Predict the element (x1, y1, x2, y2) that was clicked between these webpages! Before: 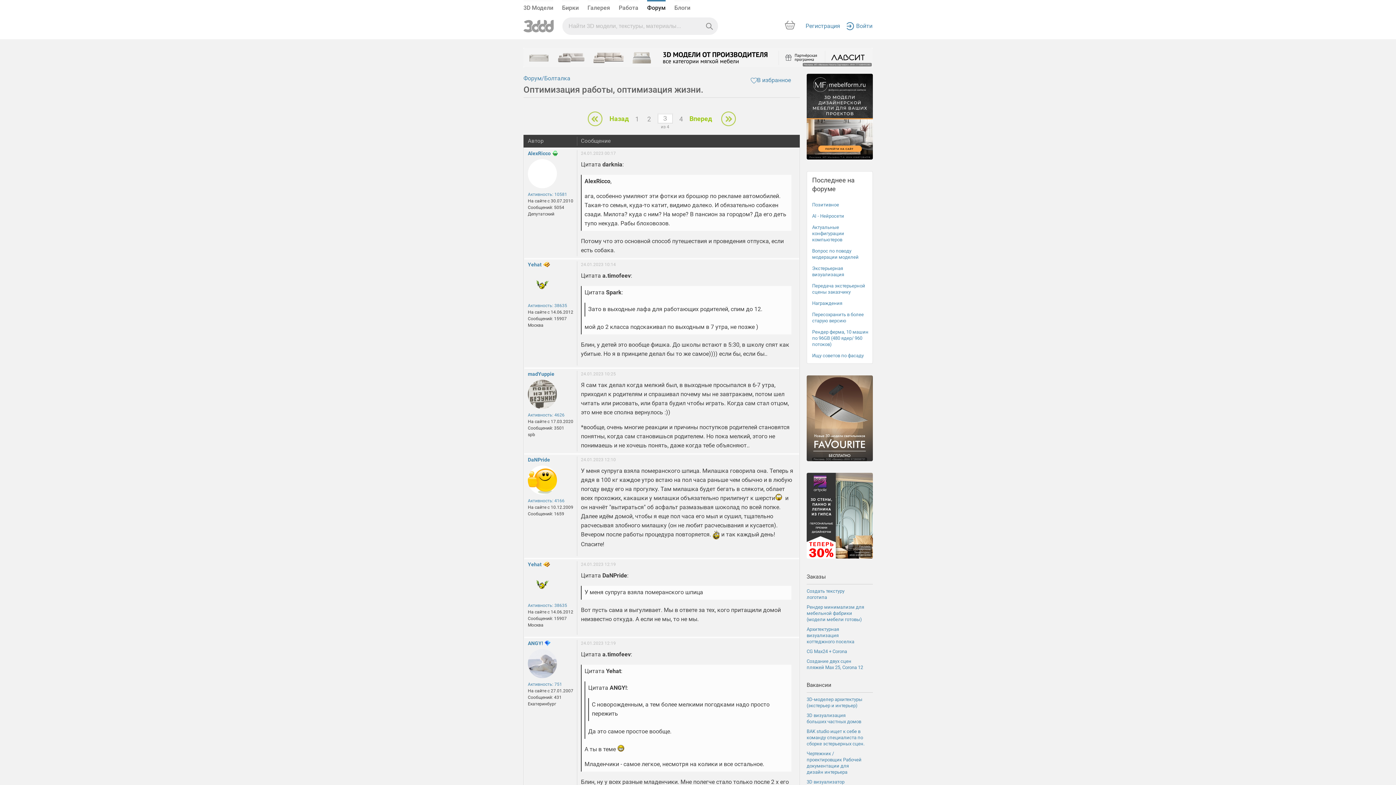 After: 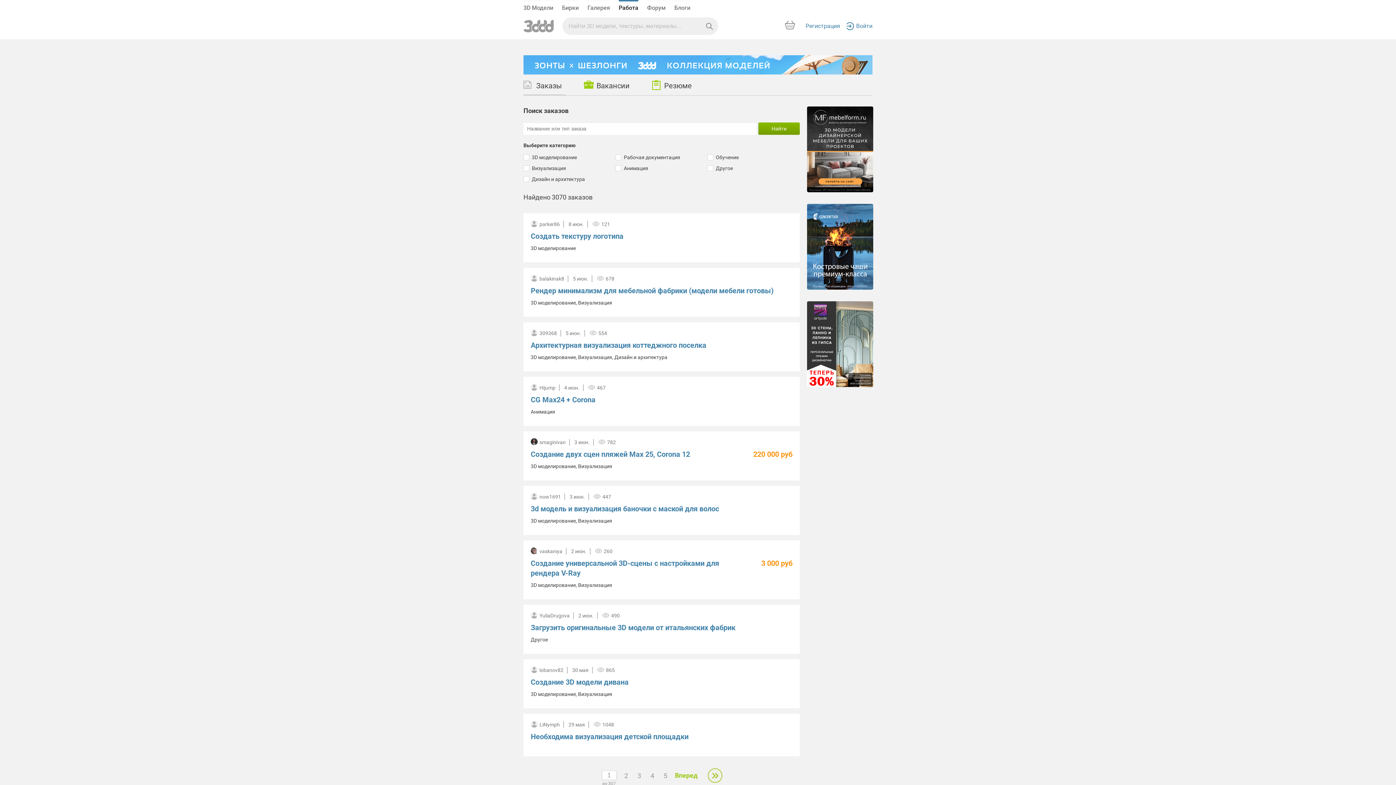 Action: label: Заказы bbox: (806, 573, 826, 580)